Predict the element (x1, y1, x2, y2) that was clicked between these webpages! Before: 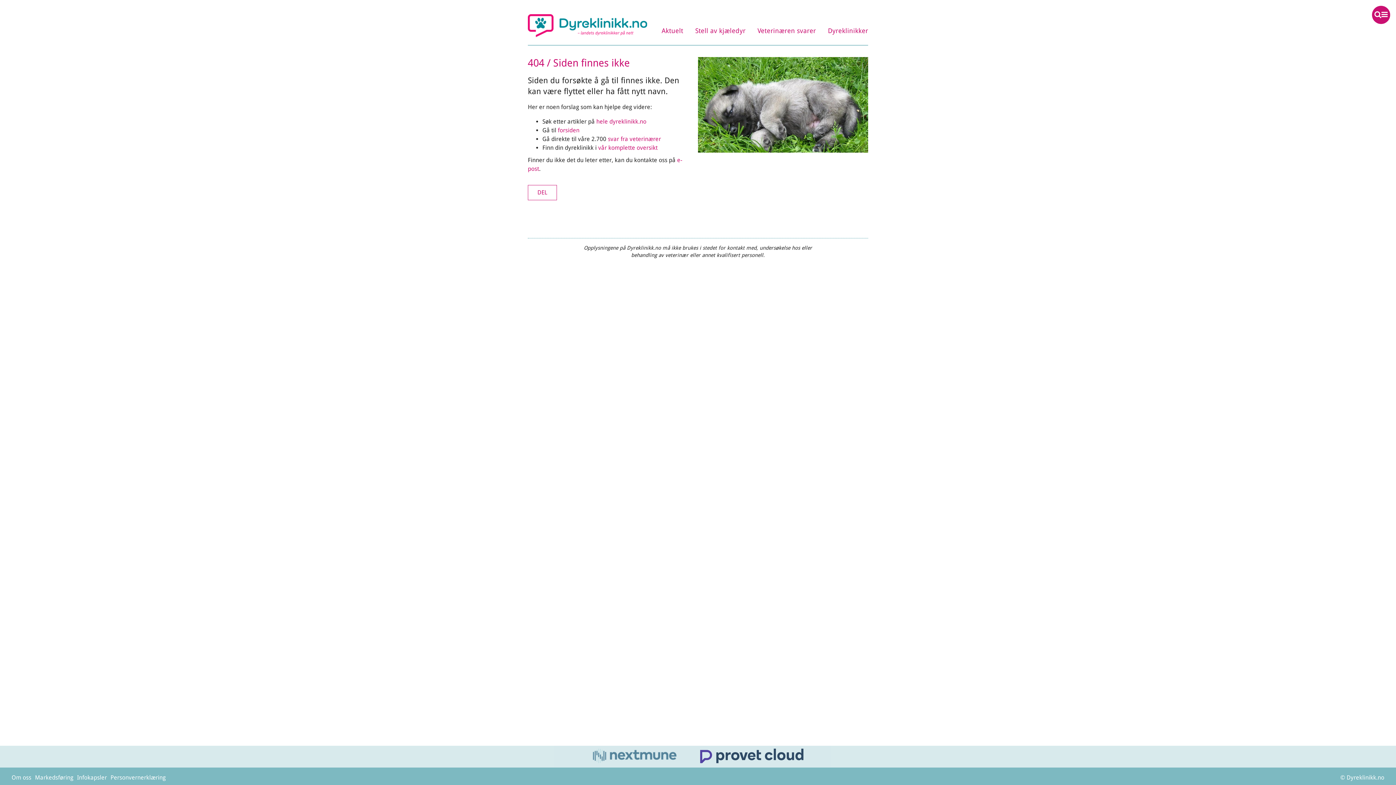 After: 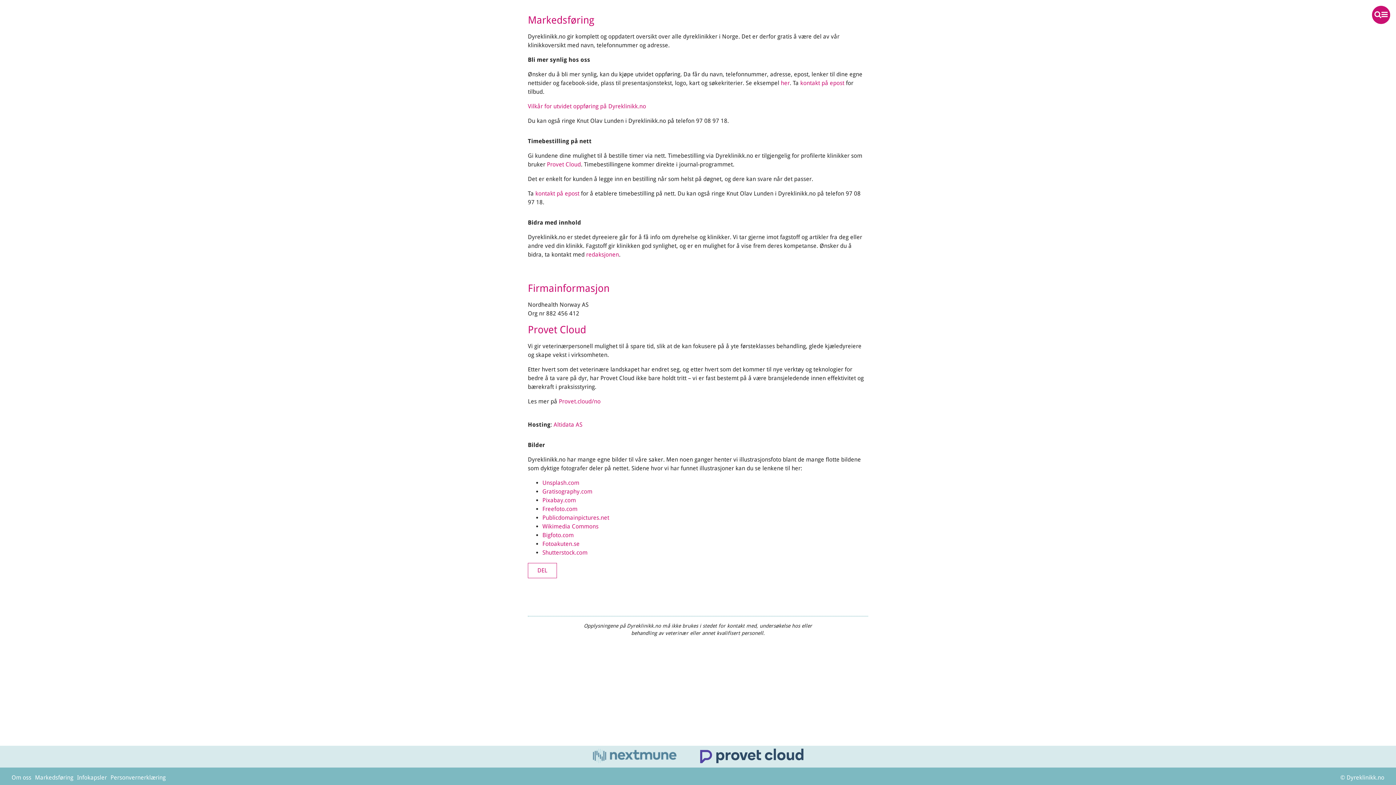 Action: bbox: (34, 774, 73, 781) label: Markedsføring